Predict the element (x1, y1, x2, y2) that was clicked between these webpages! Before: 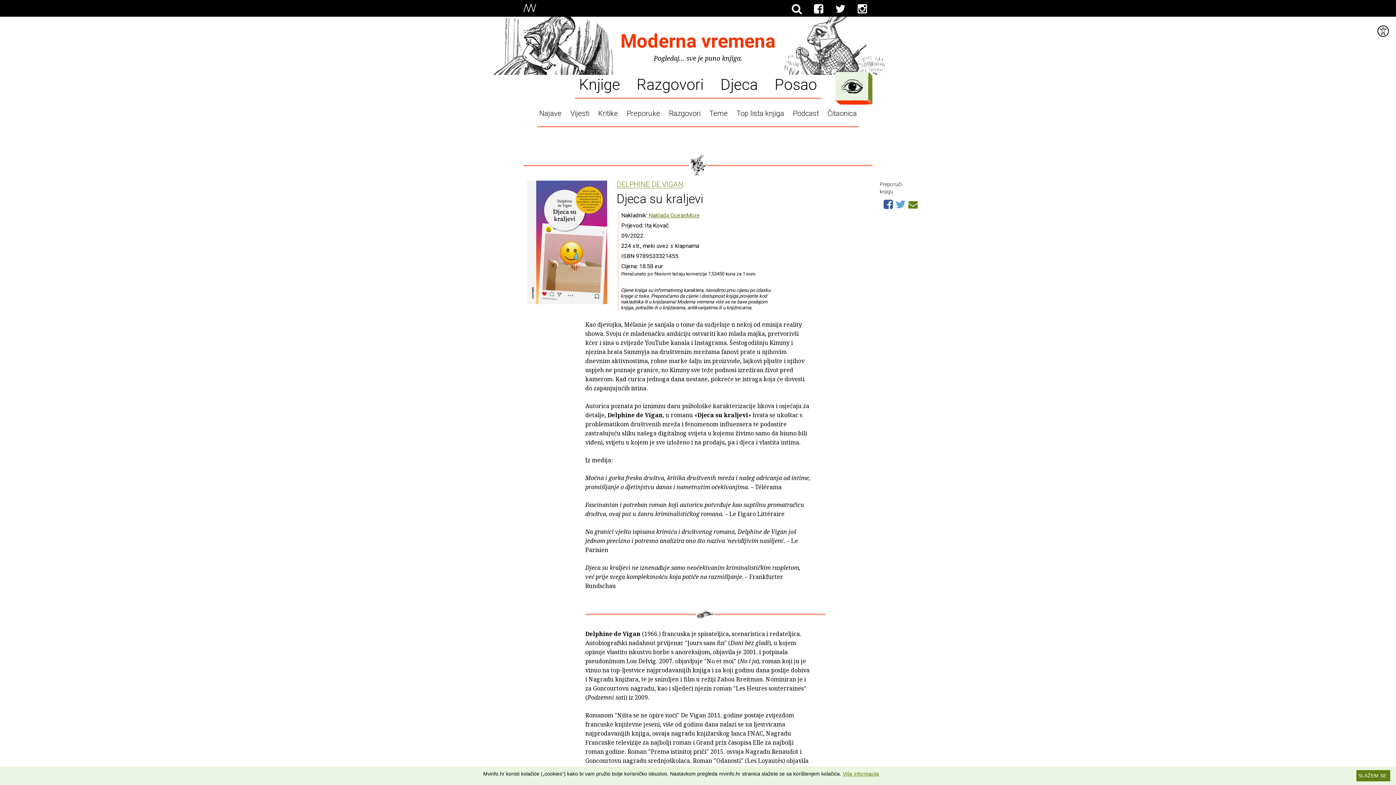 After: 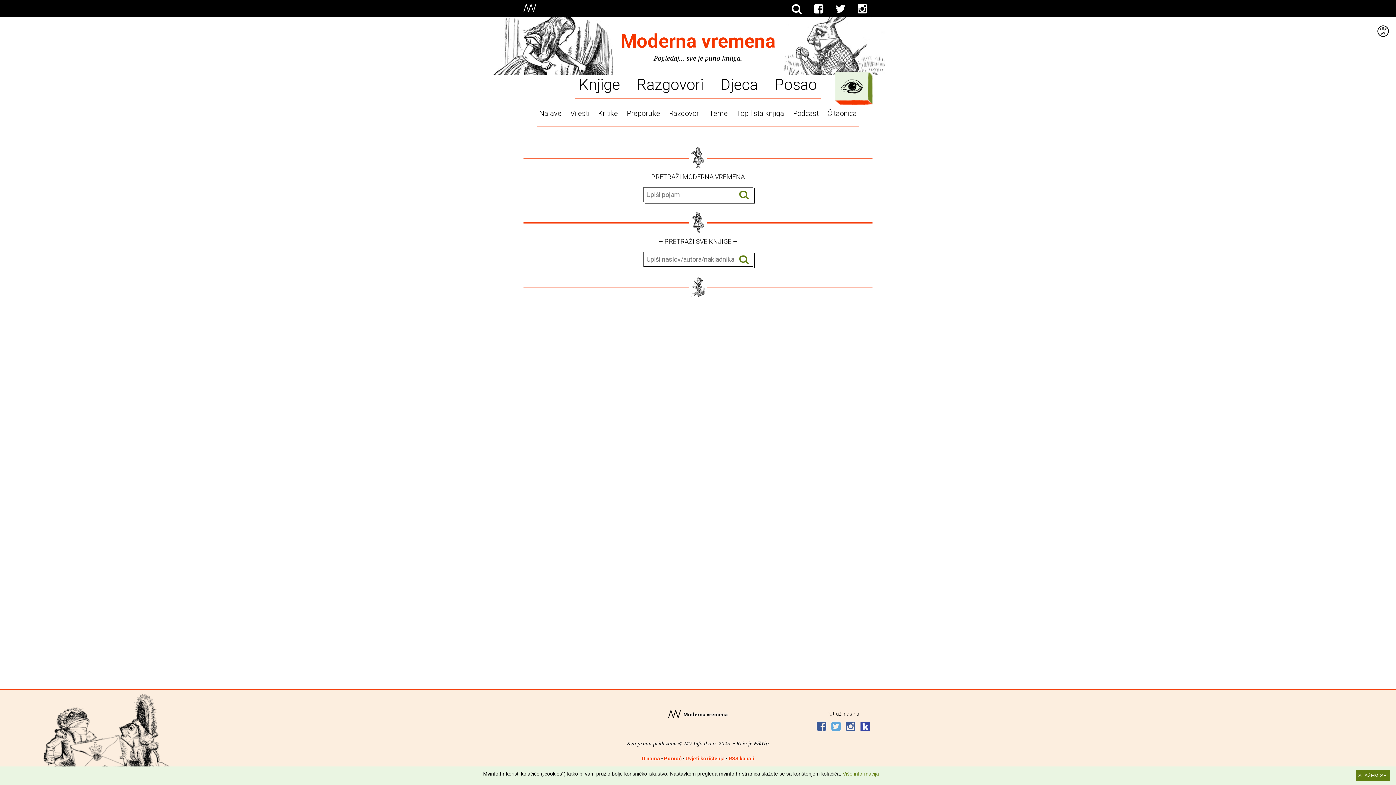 Action: bbox: (786, 1, 807, 16)